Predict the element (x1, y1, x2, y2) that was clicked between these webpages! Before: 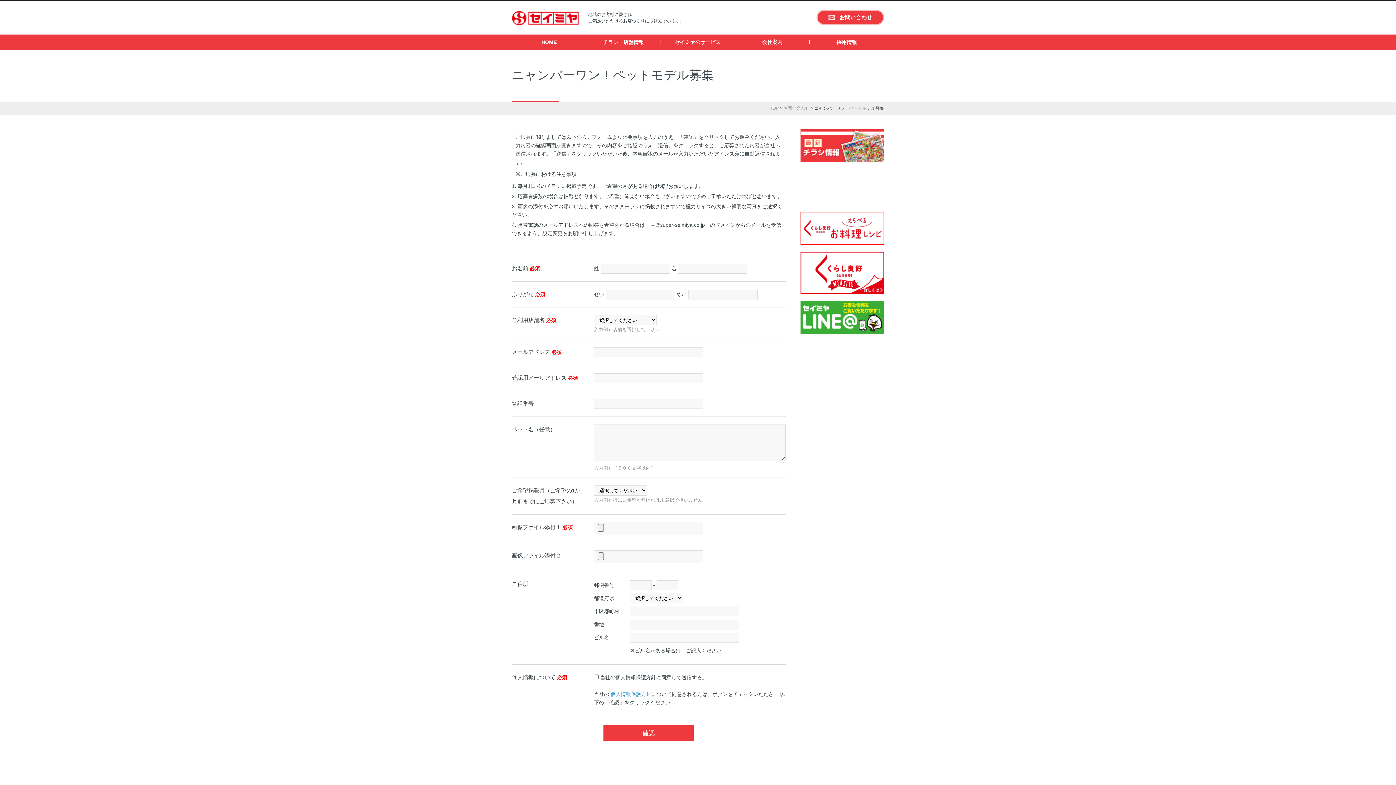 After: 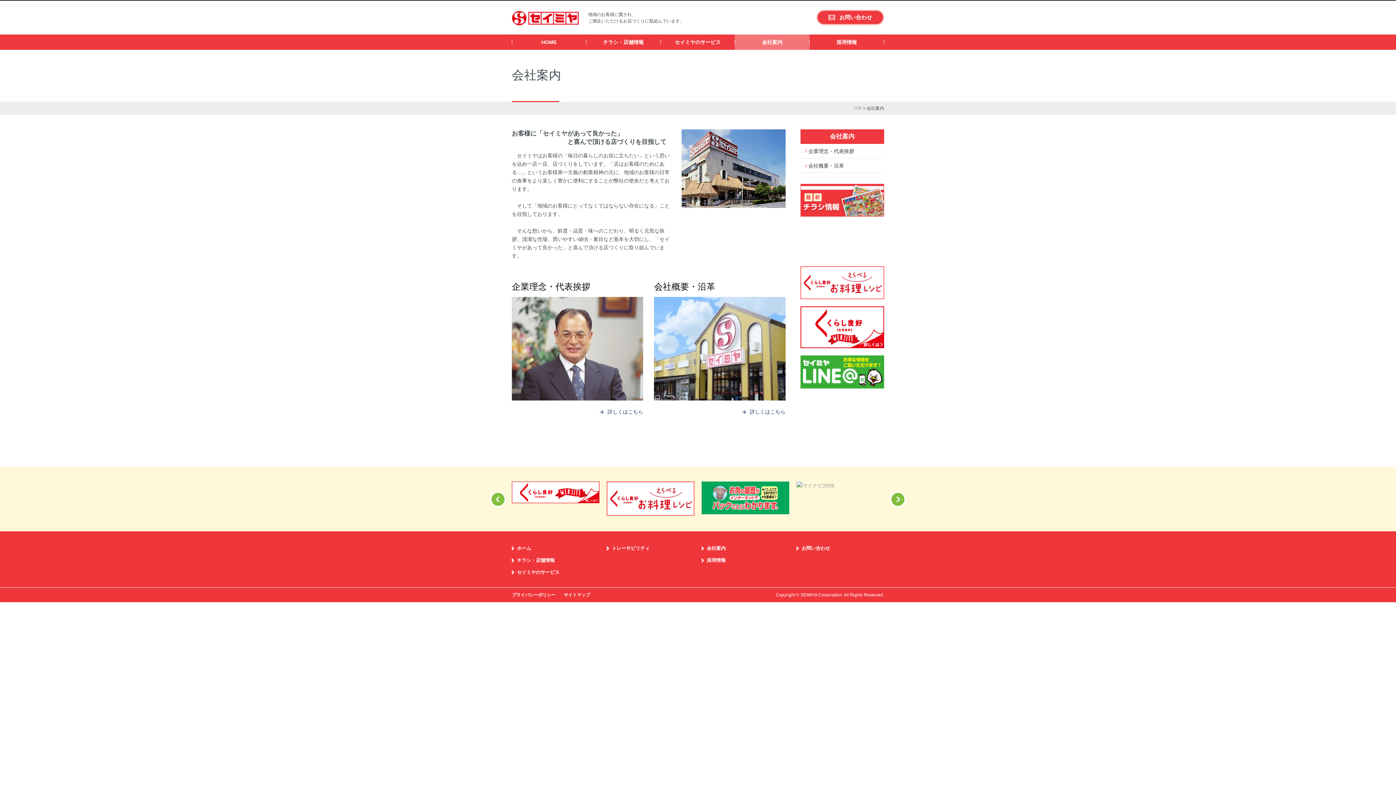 Action: label: 会社案内 bbox: (735, 34, 809, 49)